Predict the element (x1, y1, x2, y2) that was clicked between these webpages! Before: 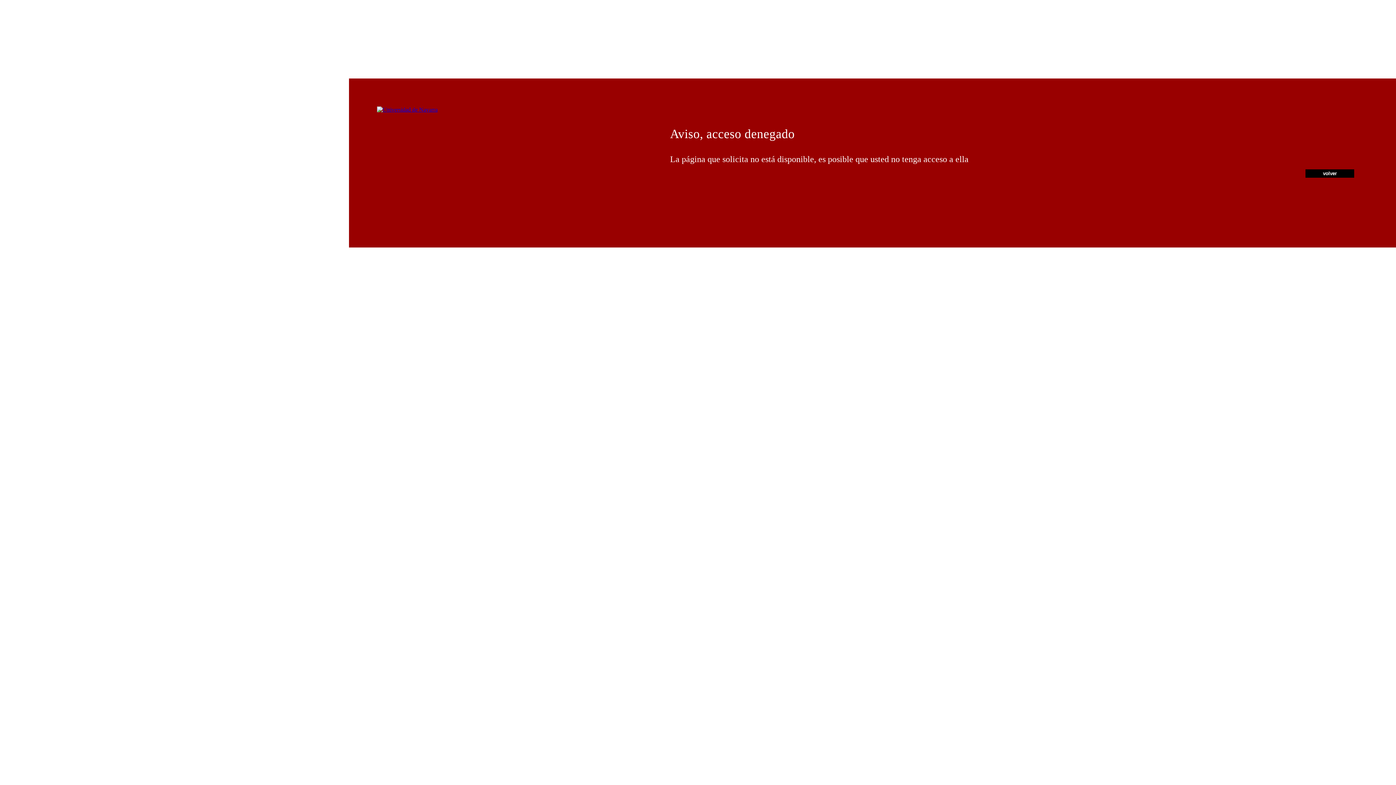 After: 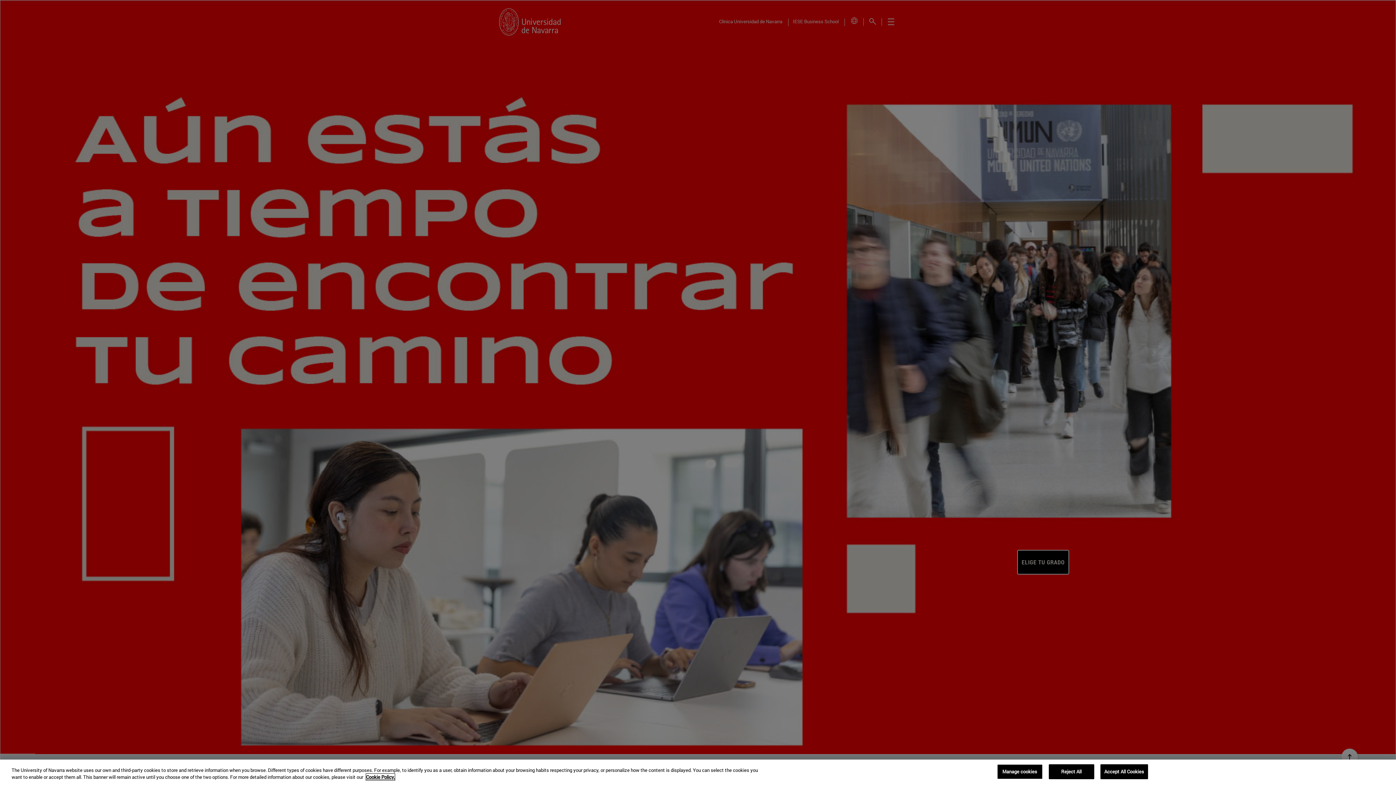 Action: bbox: (377, 106, 437, 112)